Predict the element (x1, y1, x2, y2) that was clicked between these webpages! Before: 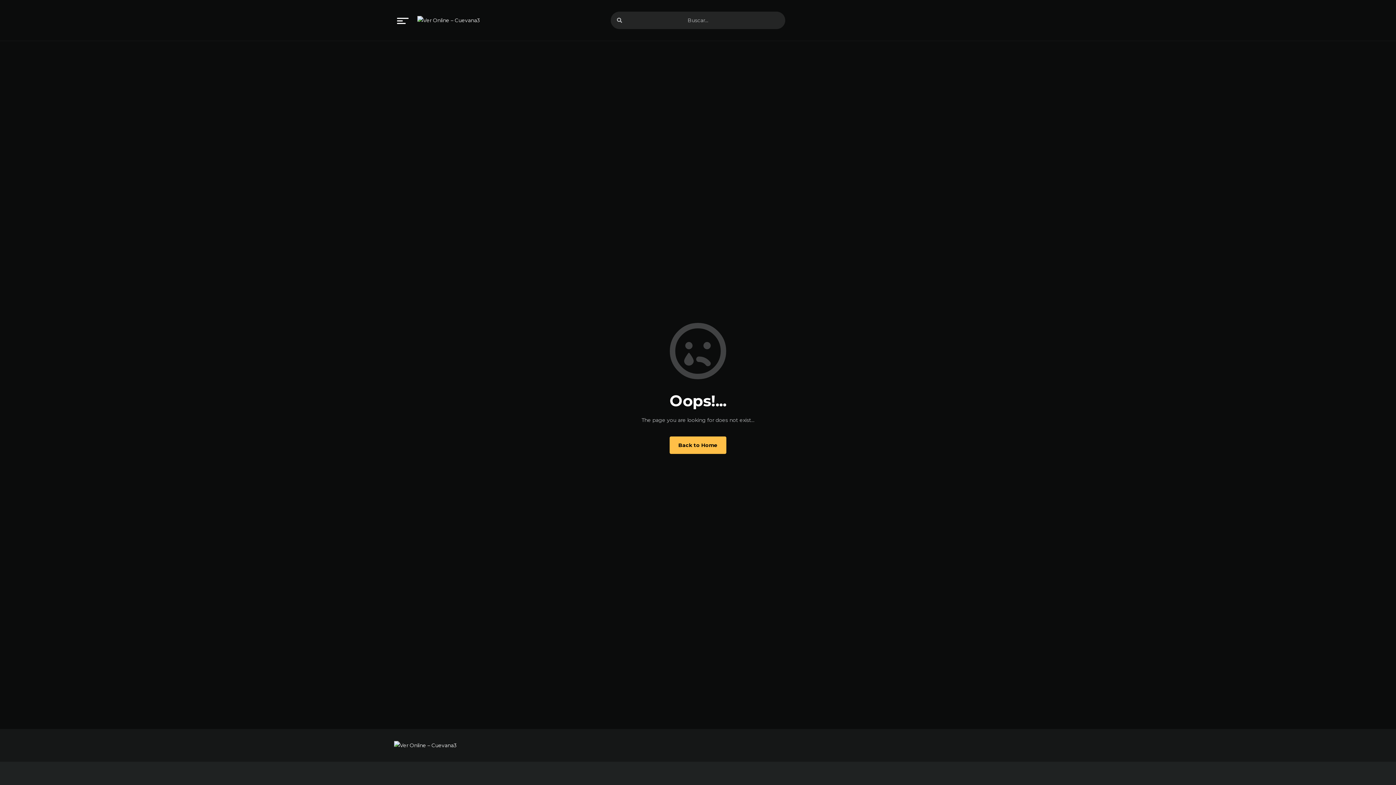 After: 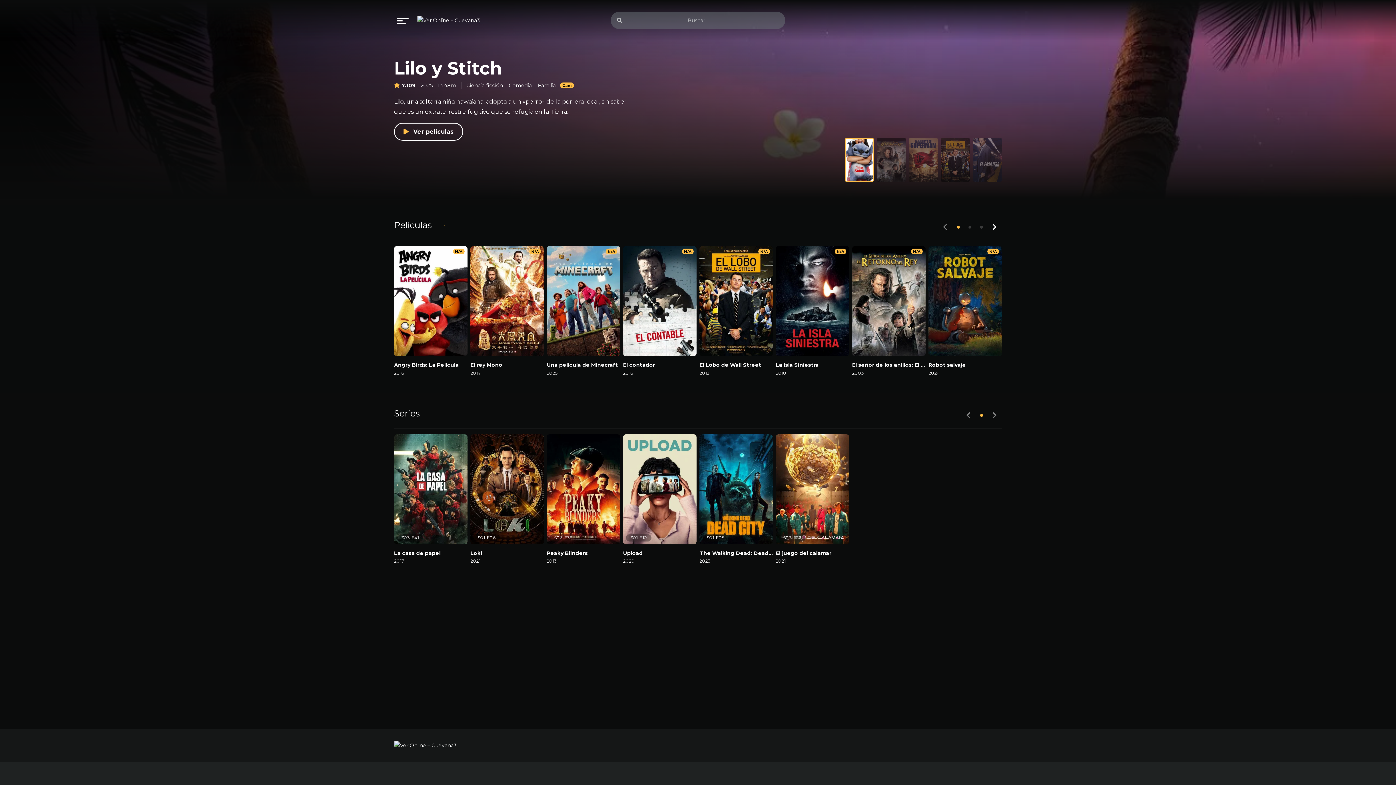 Action: bbox: (417, 15, 480, 25)